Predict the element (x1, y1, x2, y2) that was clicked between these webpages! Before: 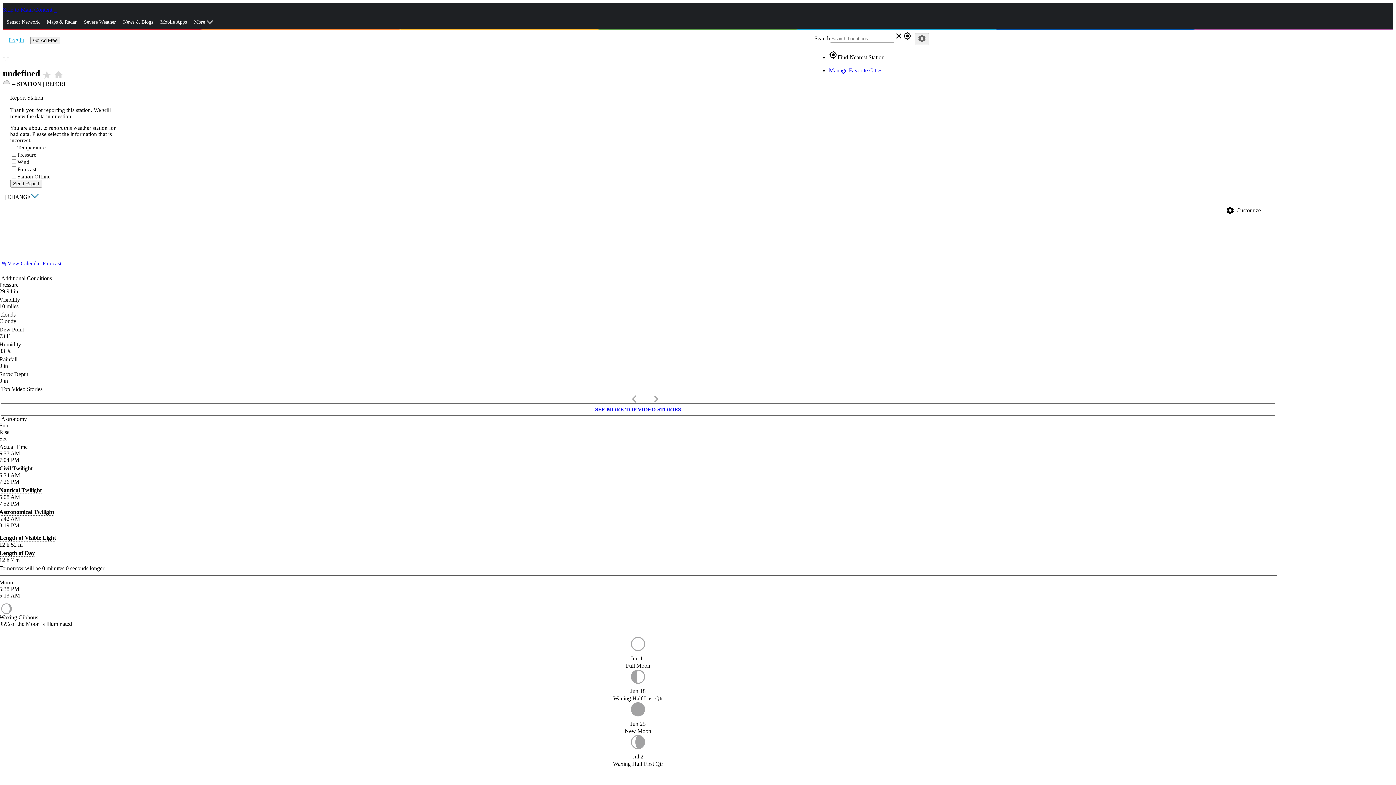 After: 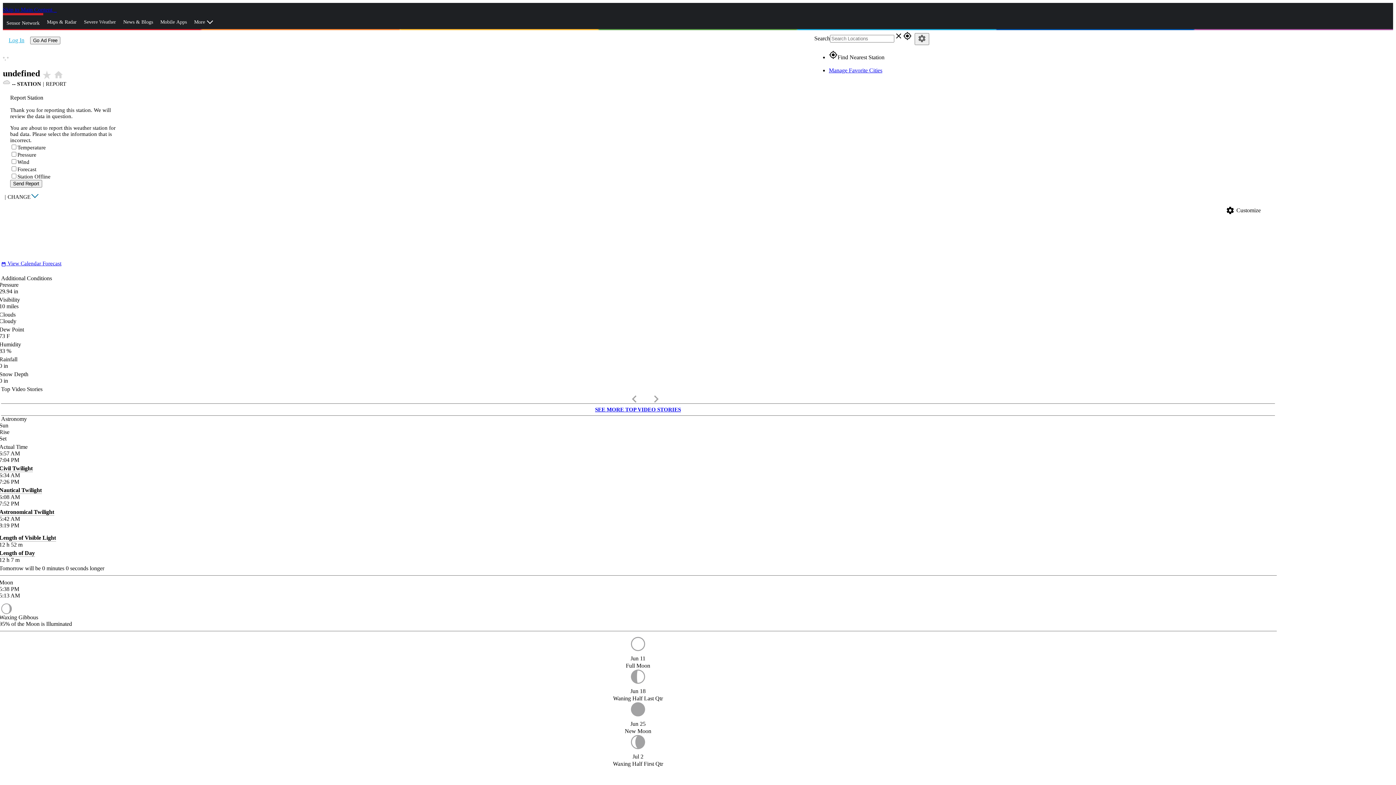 Action: bbox: (2, 13, 43, 31) label: Sensor Network